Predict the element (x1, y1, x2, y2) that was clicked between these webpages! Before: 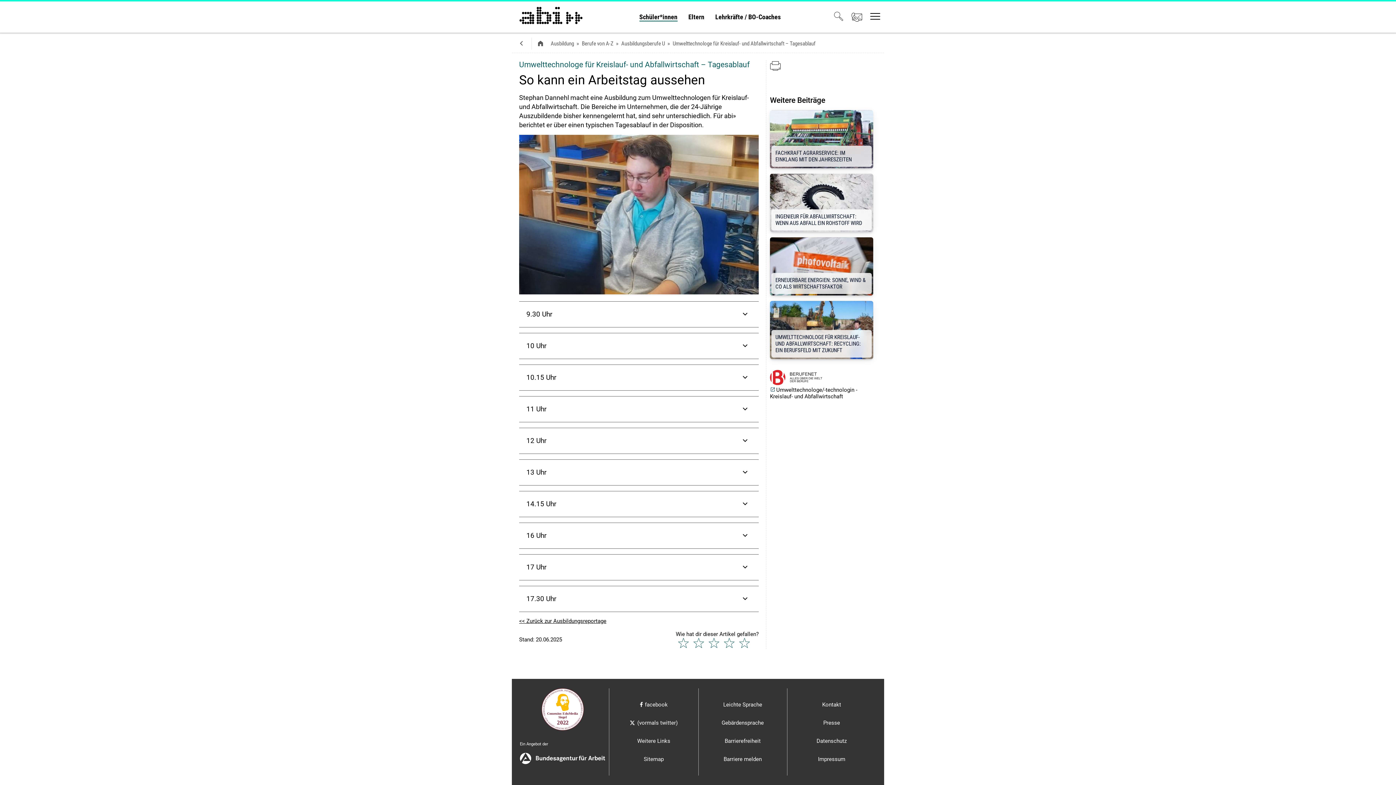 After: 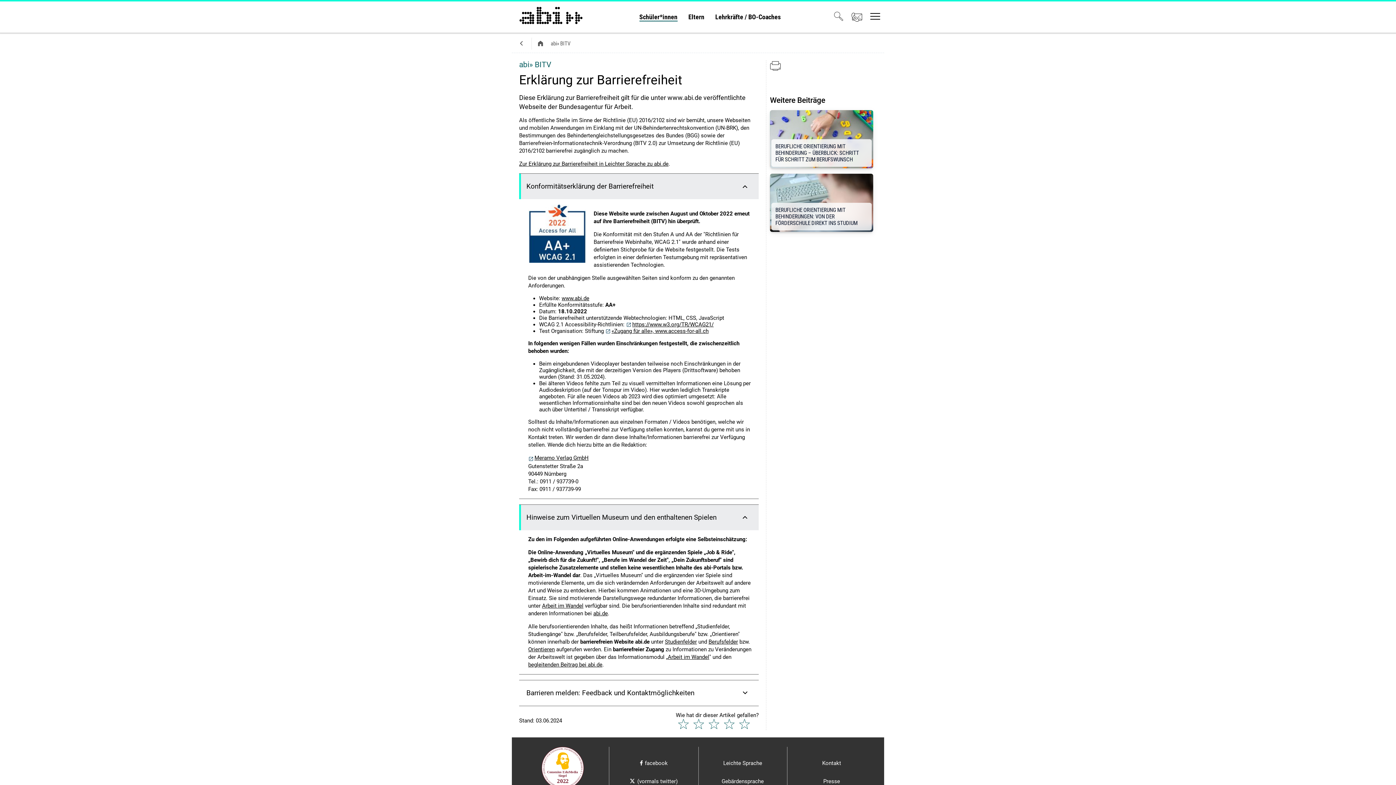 Action: label: Barrierefreiheit bbox: (698, 732, 787, 750)